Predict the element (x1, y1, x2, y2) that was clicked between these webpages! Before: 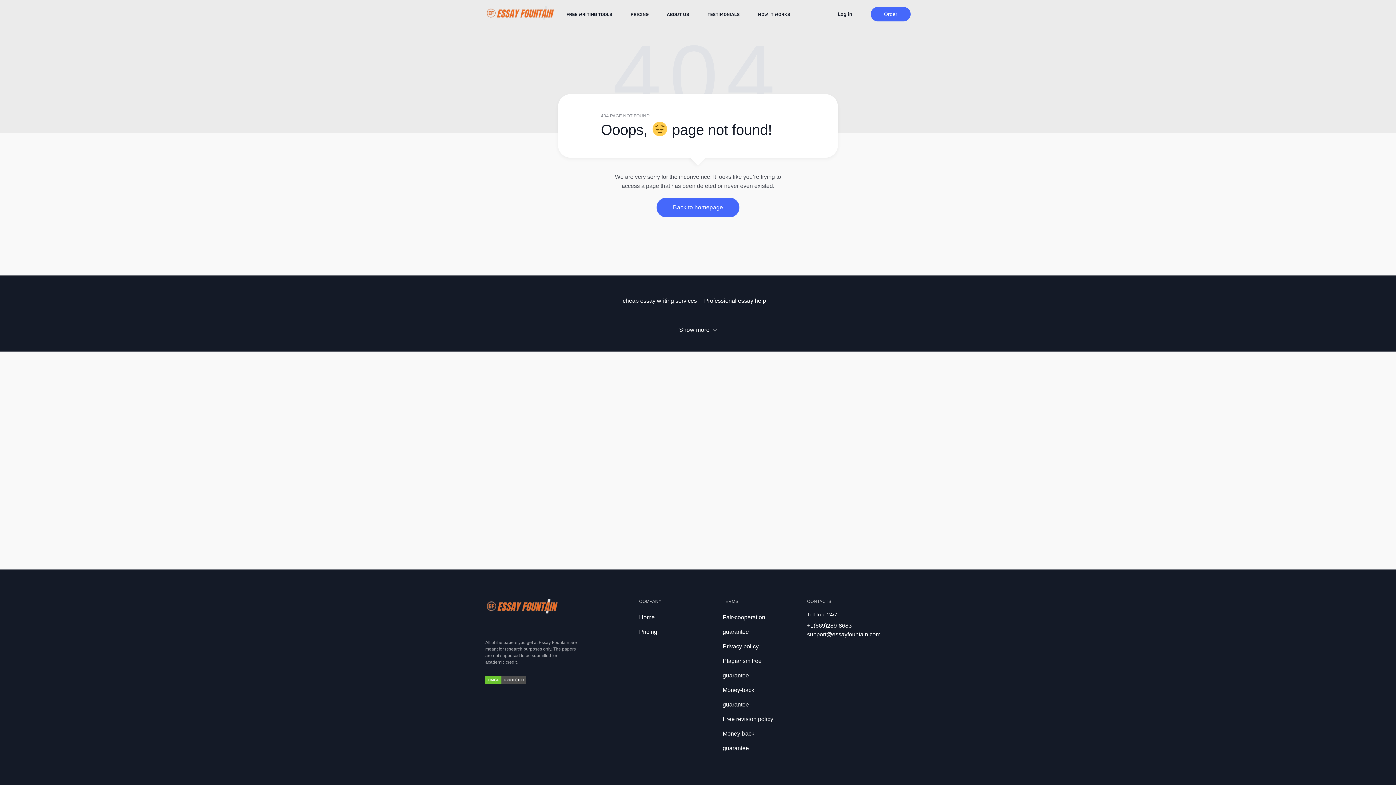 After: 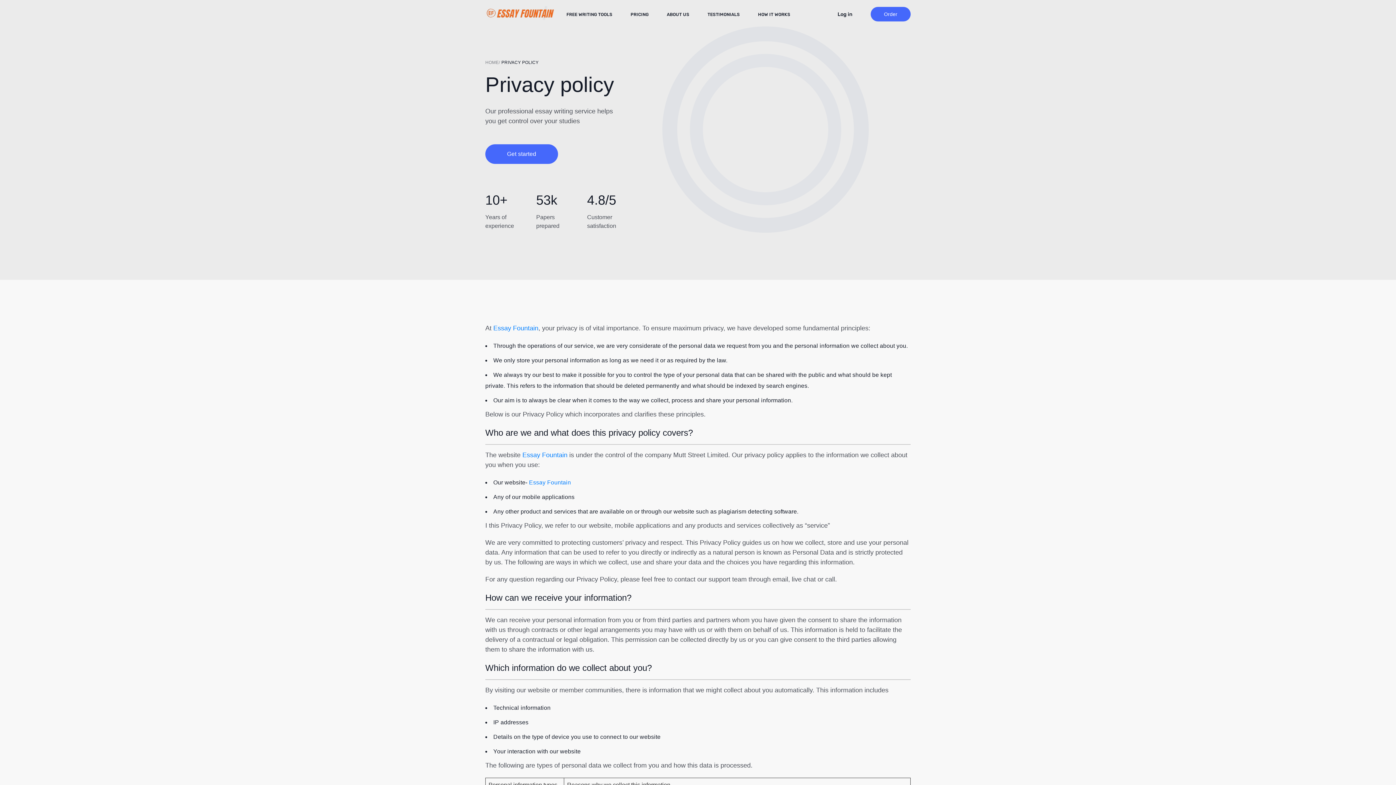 Action: label: Privacy policy bbox: (722, 643, 758, 649)